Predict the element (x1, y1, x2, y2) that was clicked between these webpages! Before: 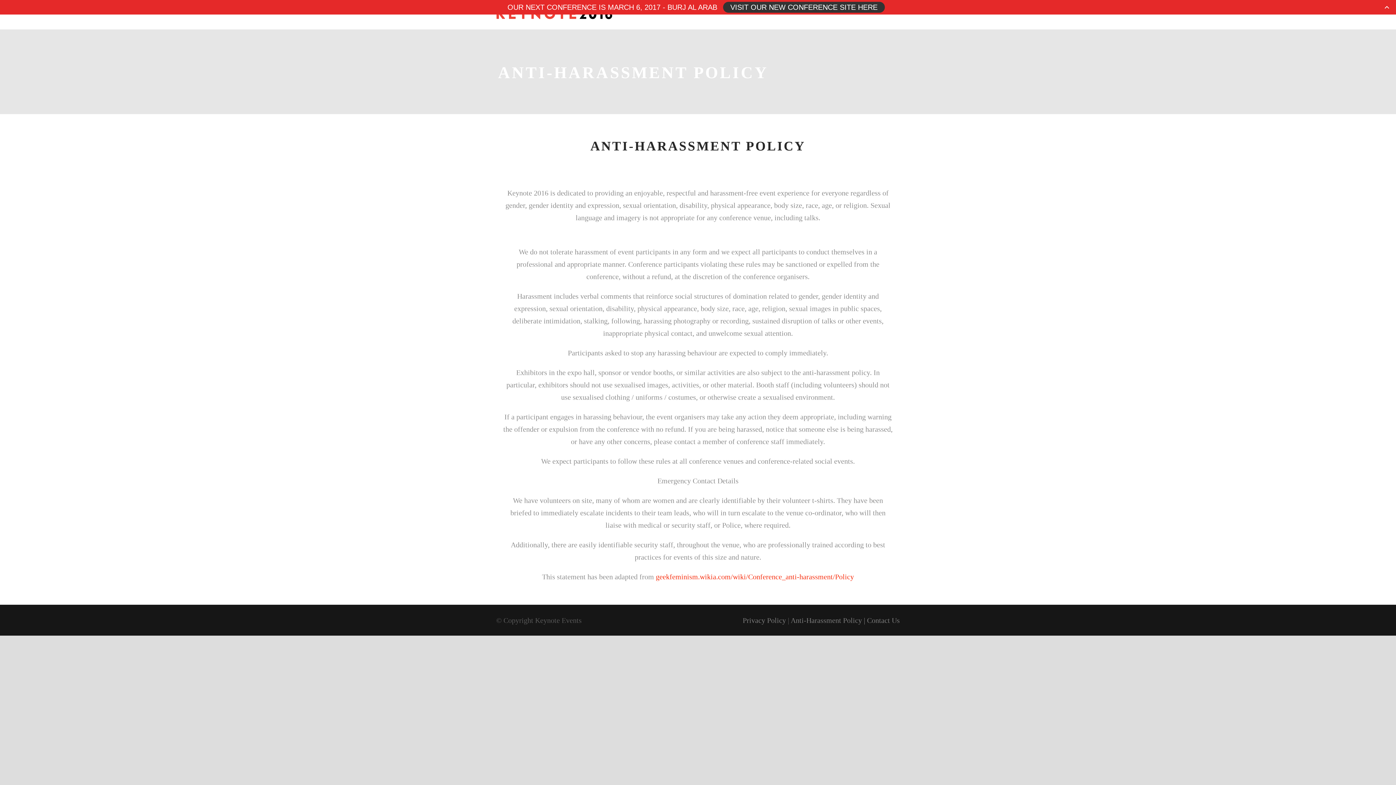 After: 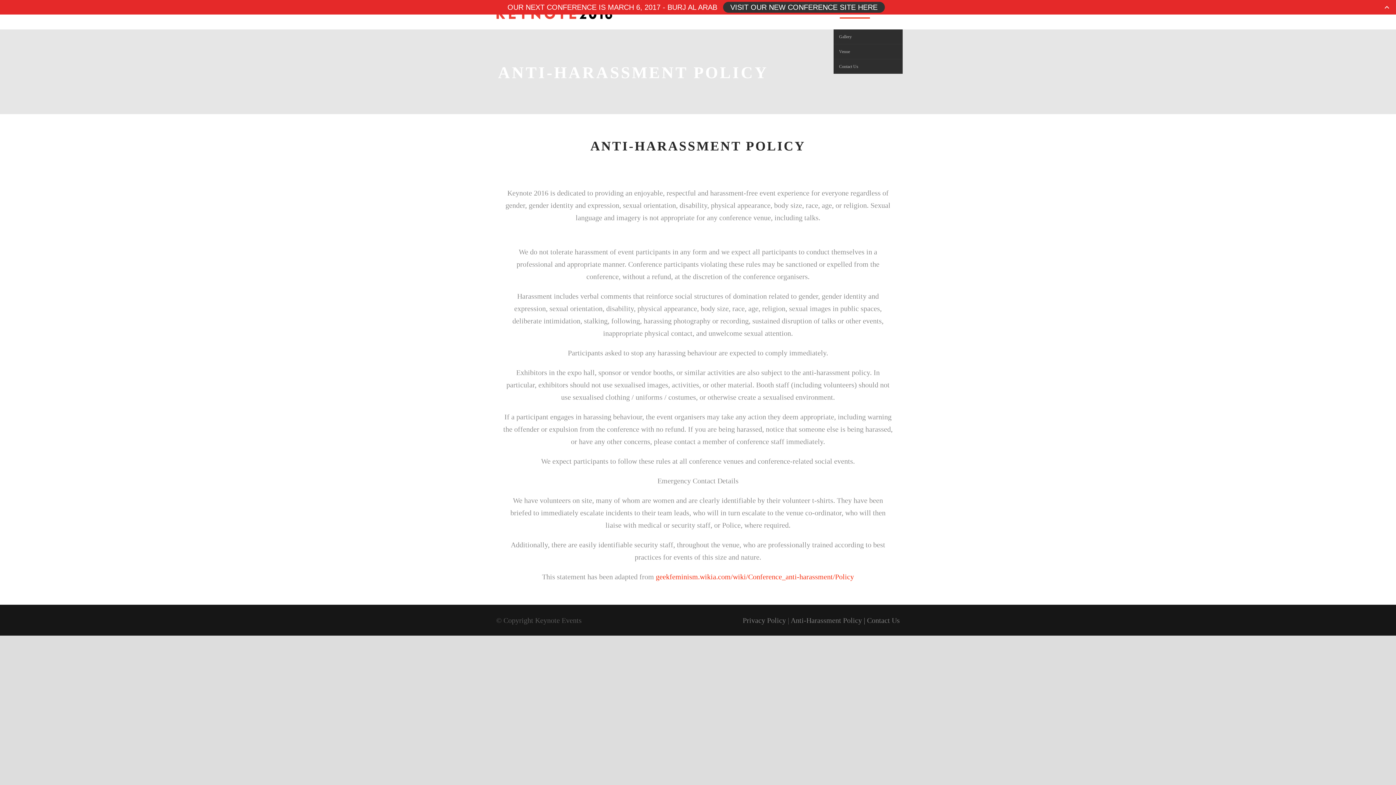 Action: bbox: (840, 9, 870, 29) label: MORE INFO